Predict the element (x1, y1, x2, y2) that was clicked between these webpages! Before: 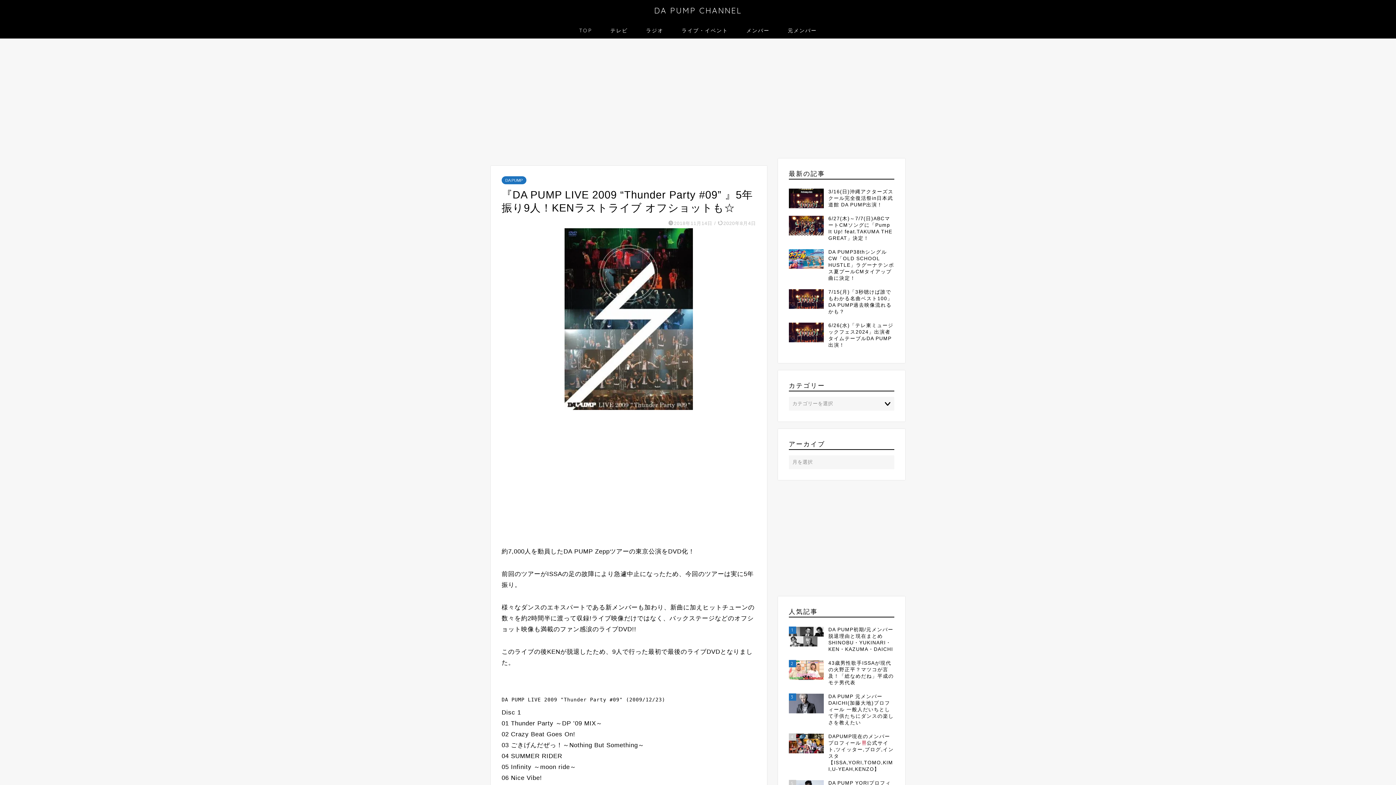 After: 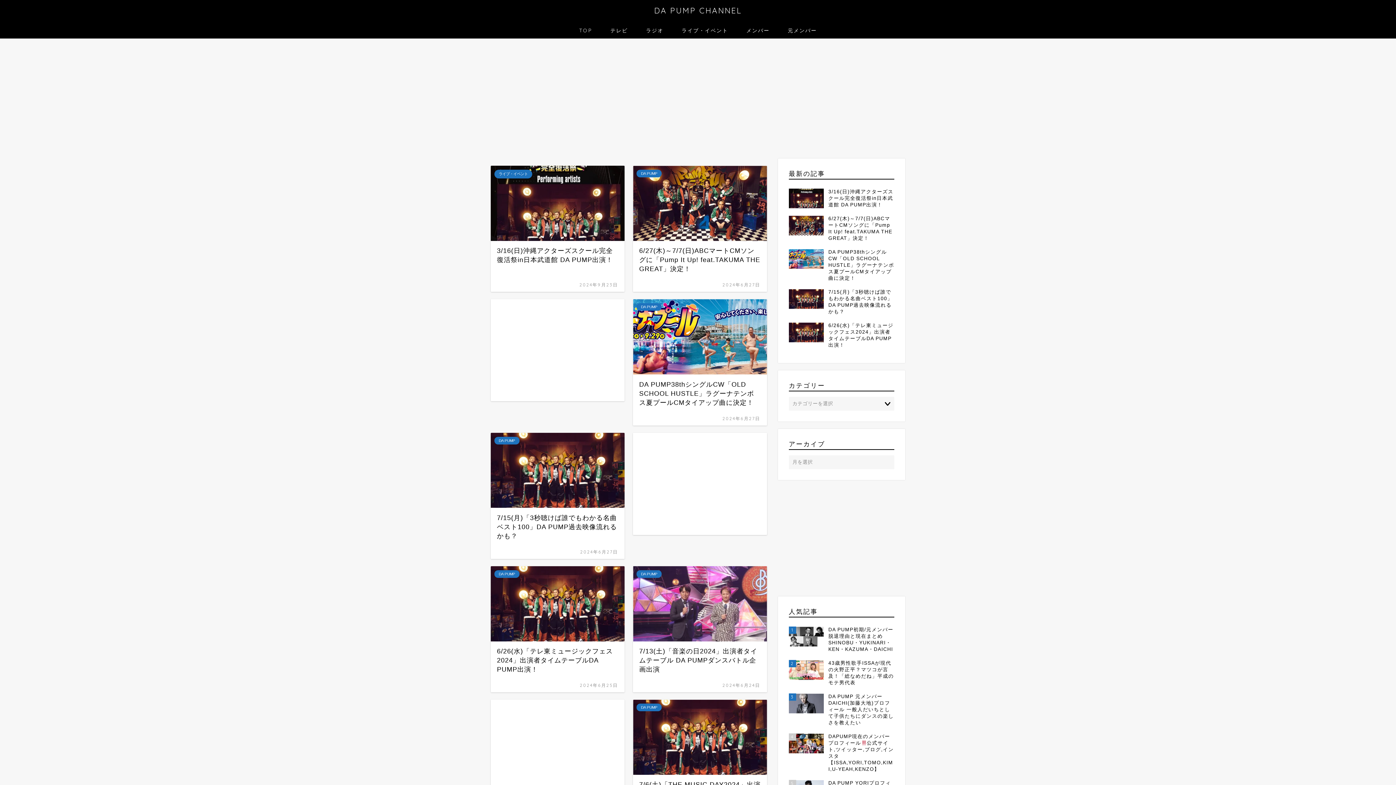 Action: bbox: (570, 21, 601, 38) label: TOP